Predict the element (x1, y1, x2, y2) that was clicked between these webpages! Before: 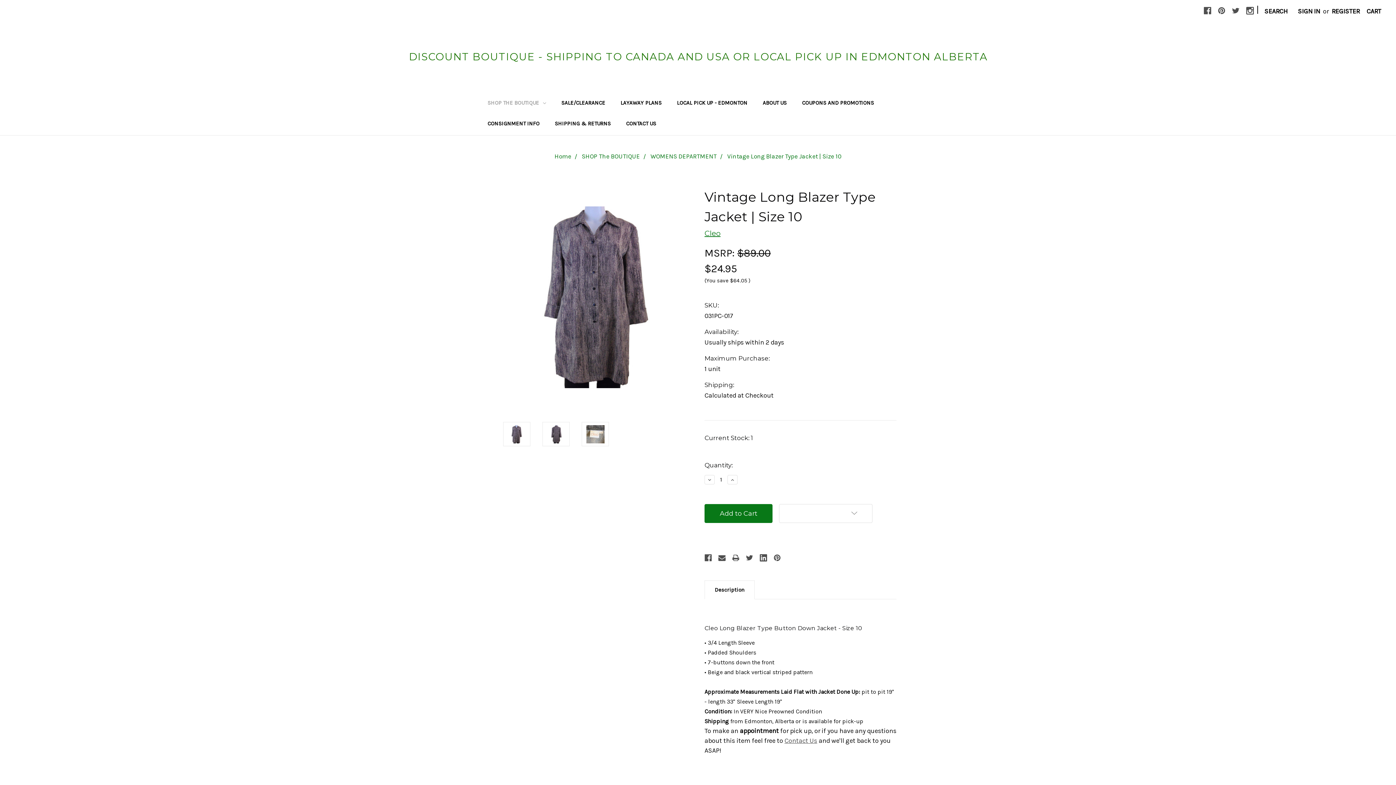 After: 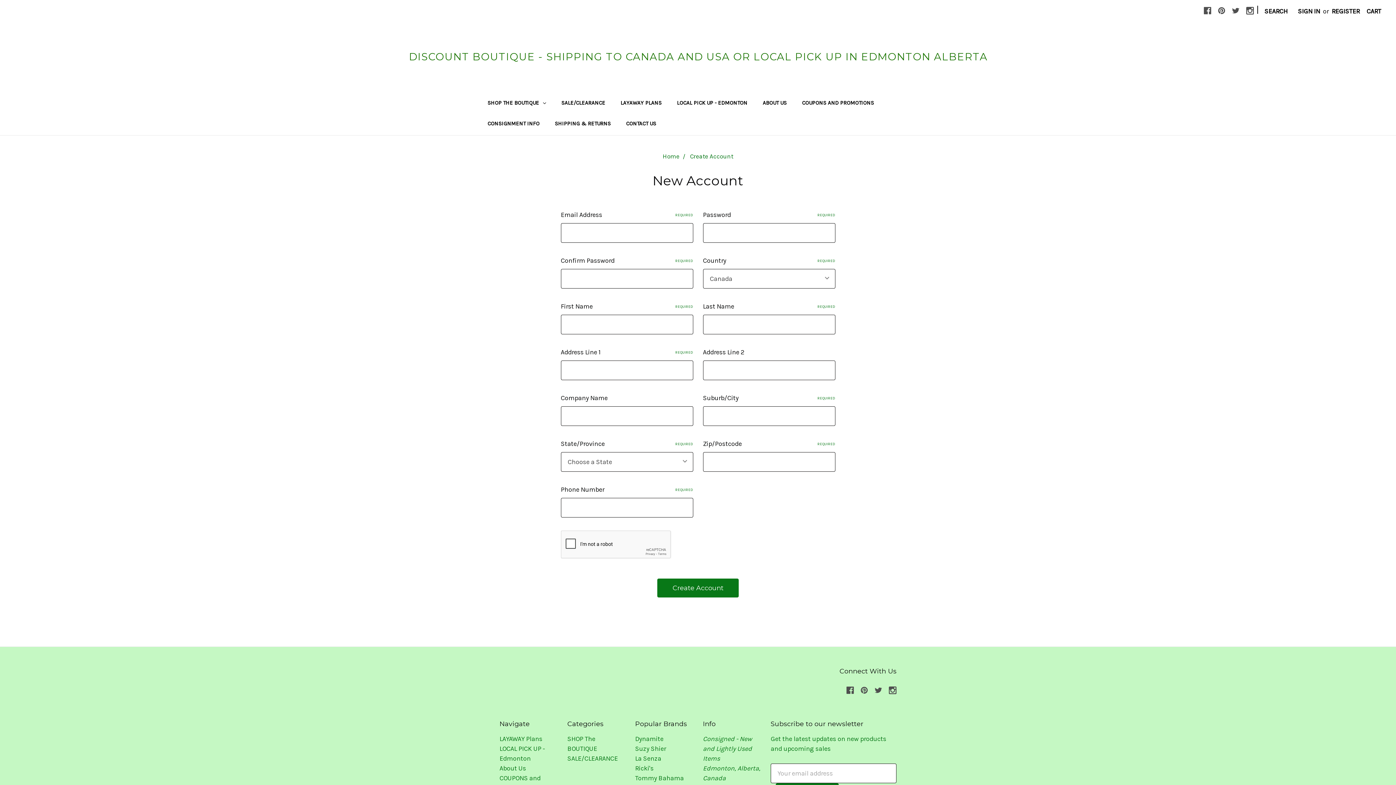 Action: label: REGISTER bbox: (1326, 0, 1365, 22)